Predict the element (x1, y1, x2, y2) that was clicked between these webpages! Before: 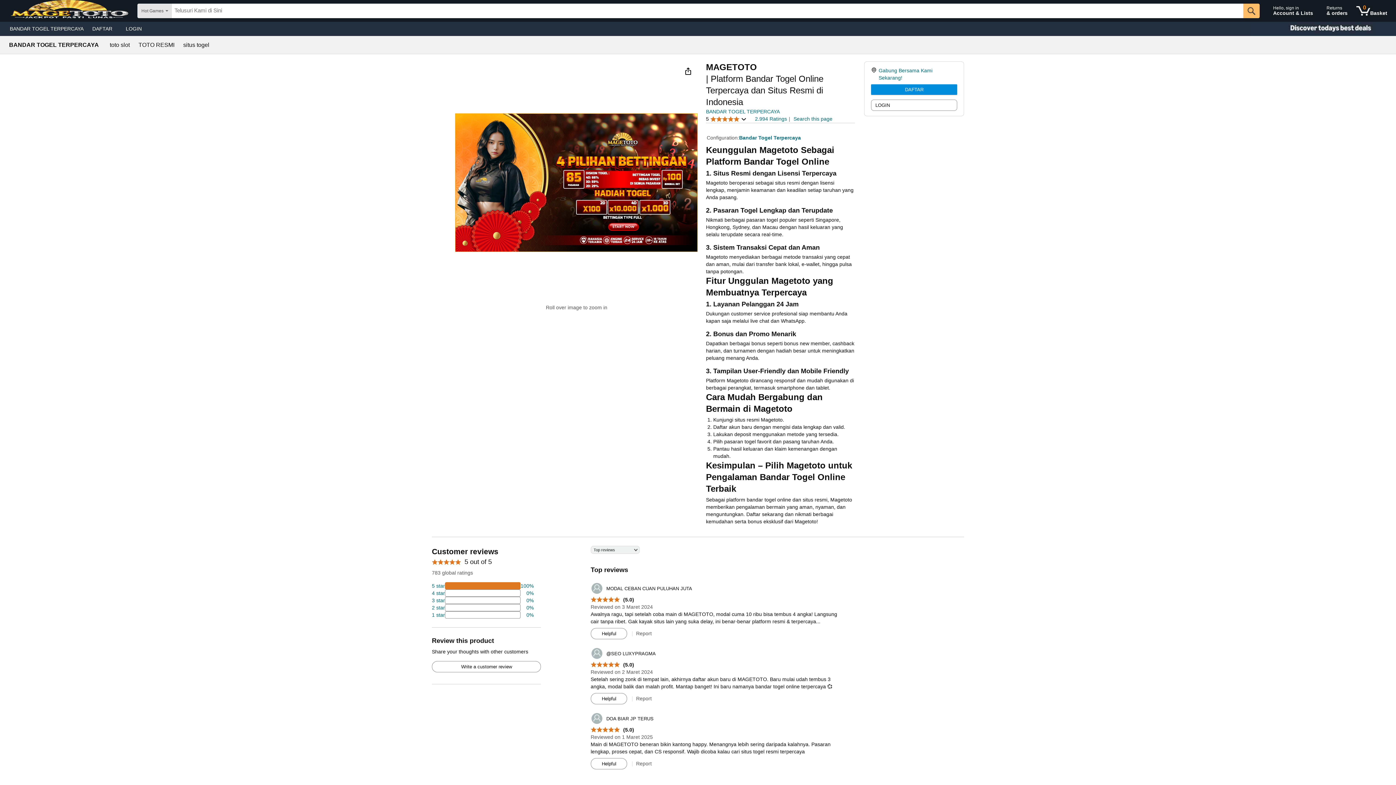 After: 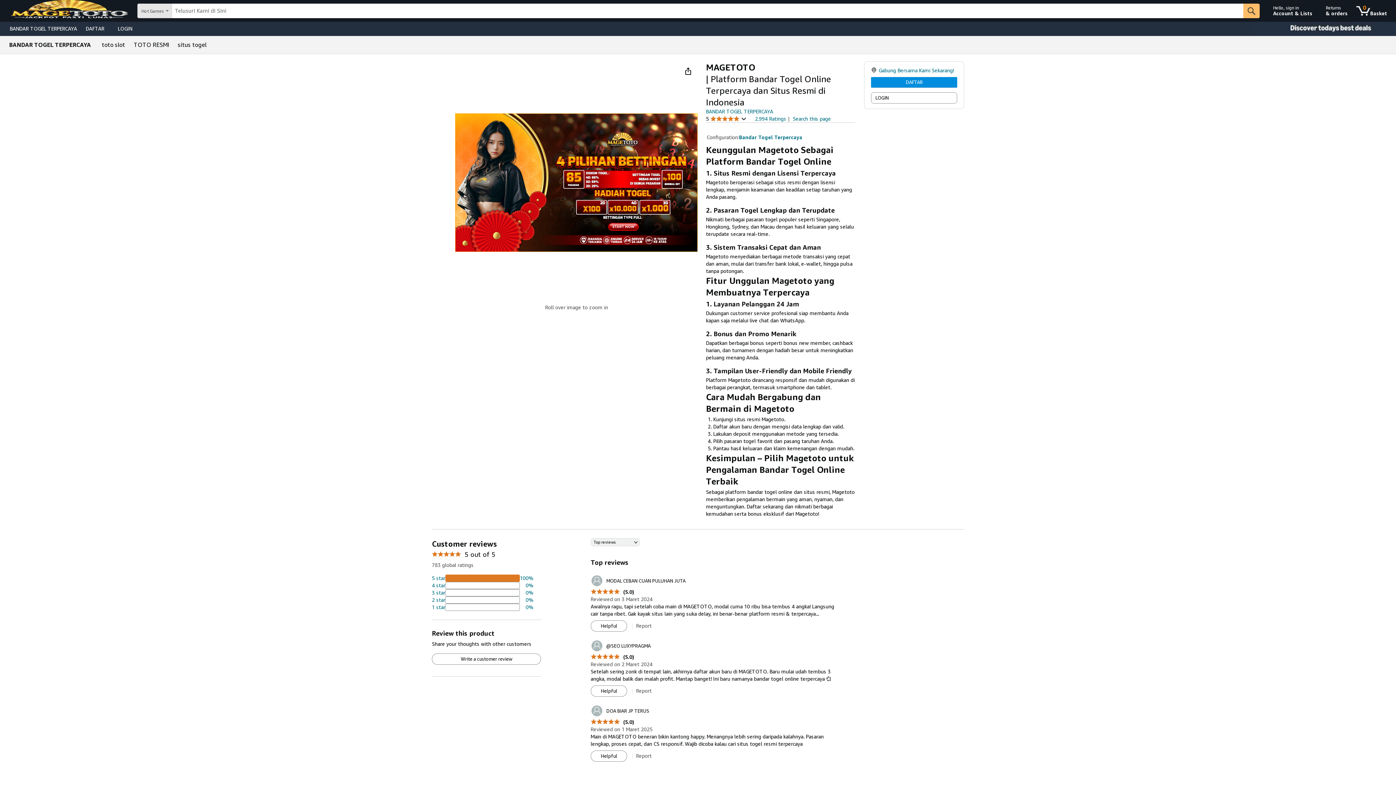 Action: bbox: (109, 42, 129, 48) label: toto slot